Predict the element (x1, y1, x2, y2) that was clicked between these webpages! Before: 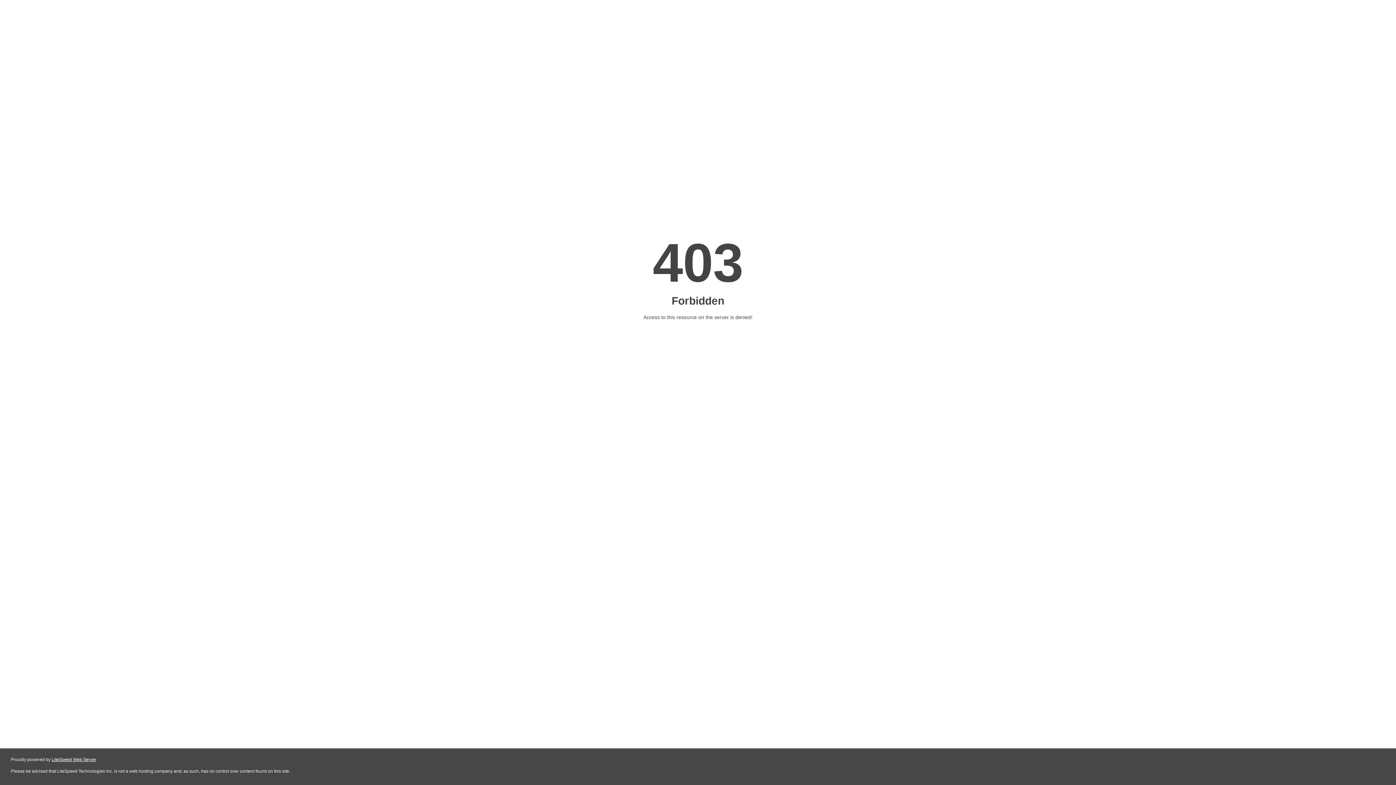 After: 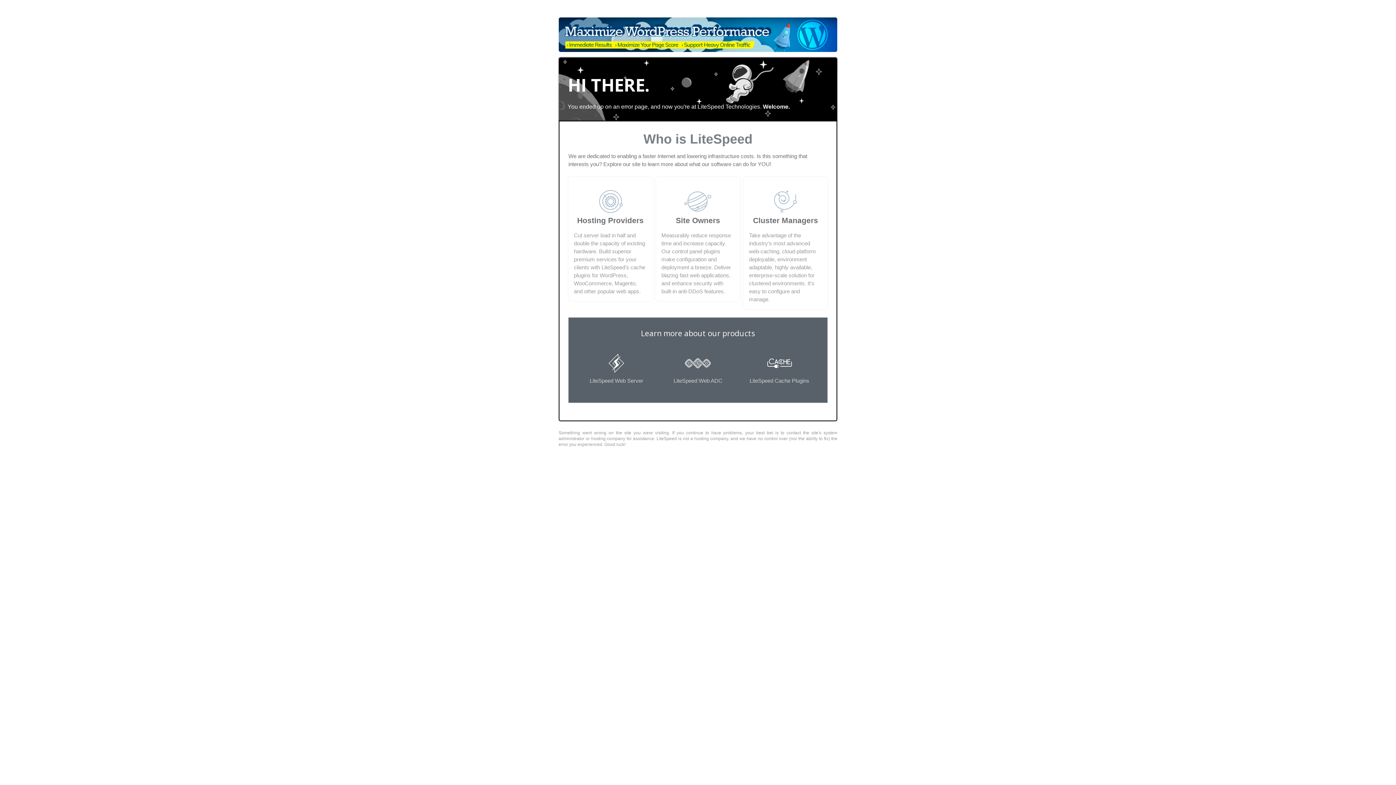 Action: label: LiteSpeed Web Server bbox: (51, 757, 96, 762)